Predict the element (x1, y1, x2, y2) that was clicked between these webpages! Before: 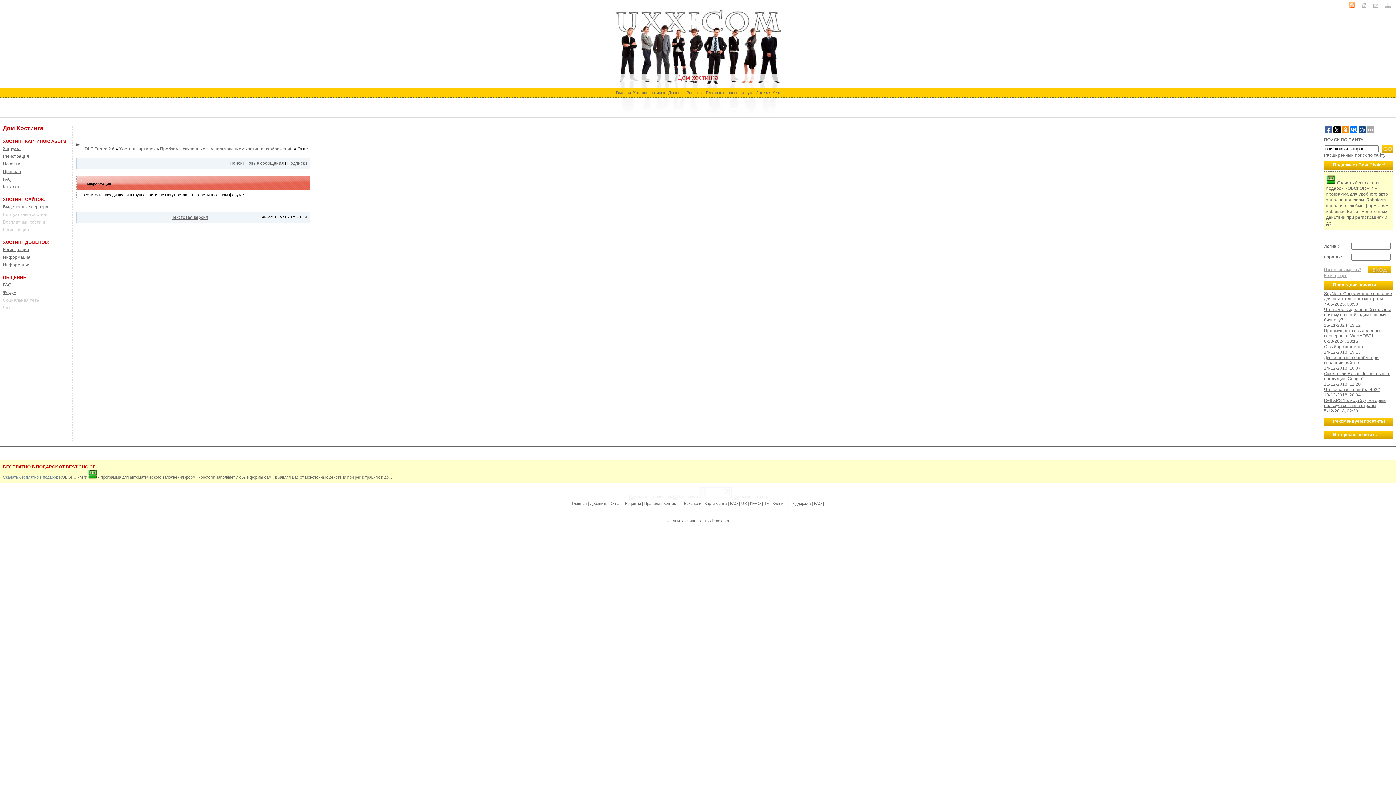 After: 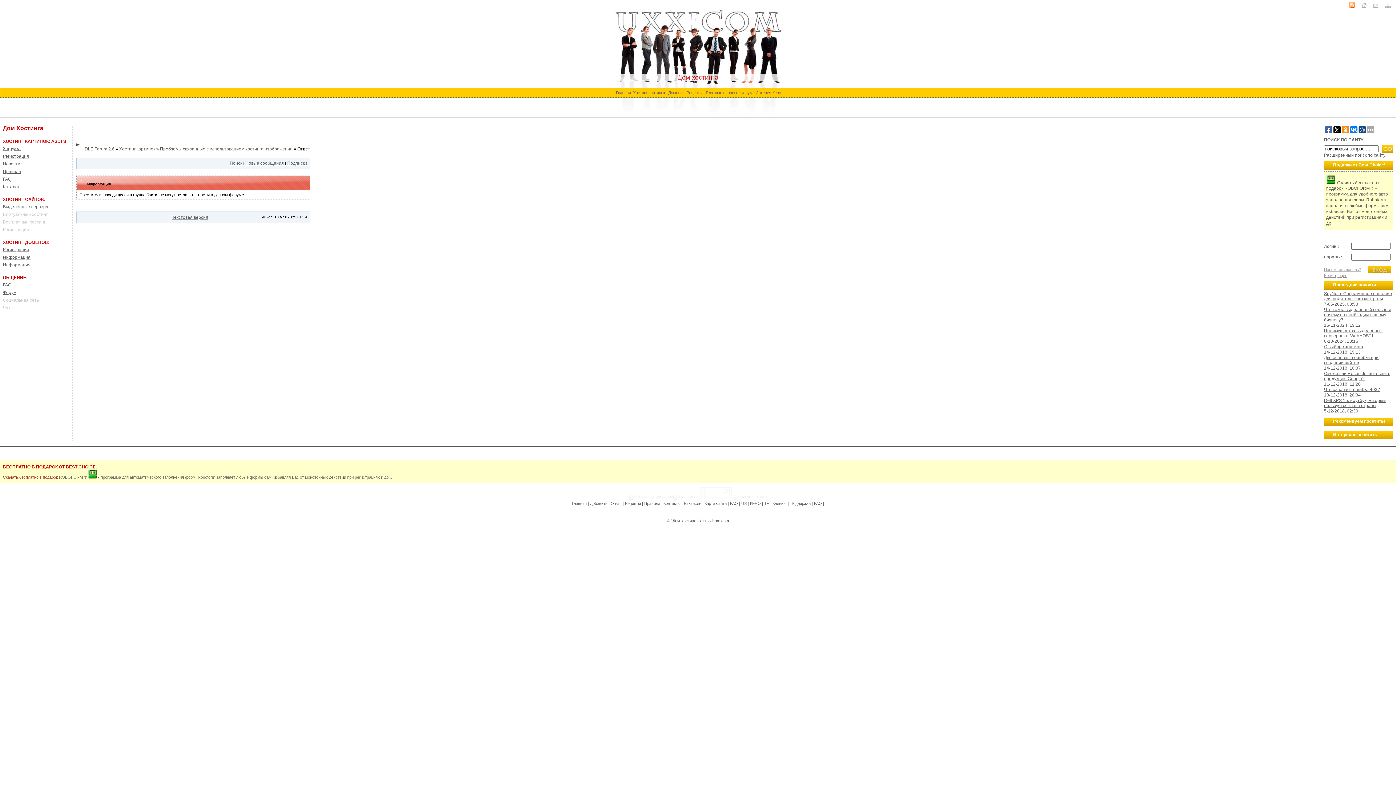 Action: label: Скачать бесплатно в подарок bbox: (2, 475, 57, 479)